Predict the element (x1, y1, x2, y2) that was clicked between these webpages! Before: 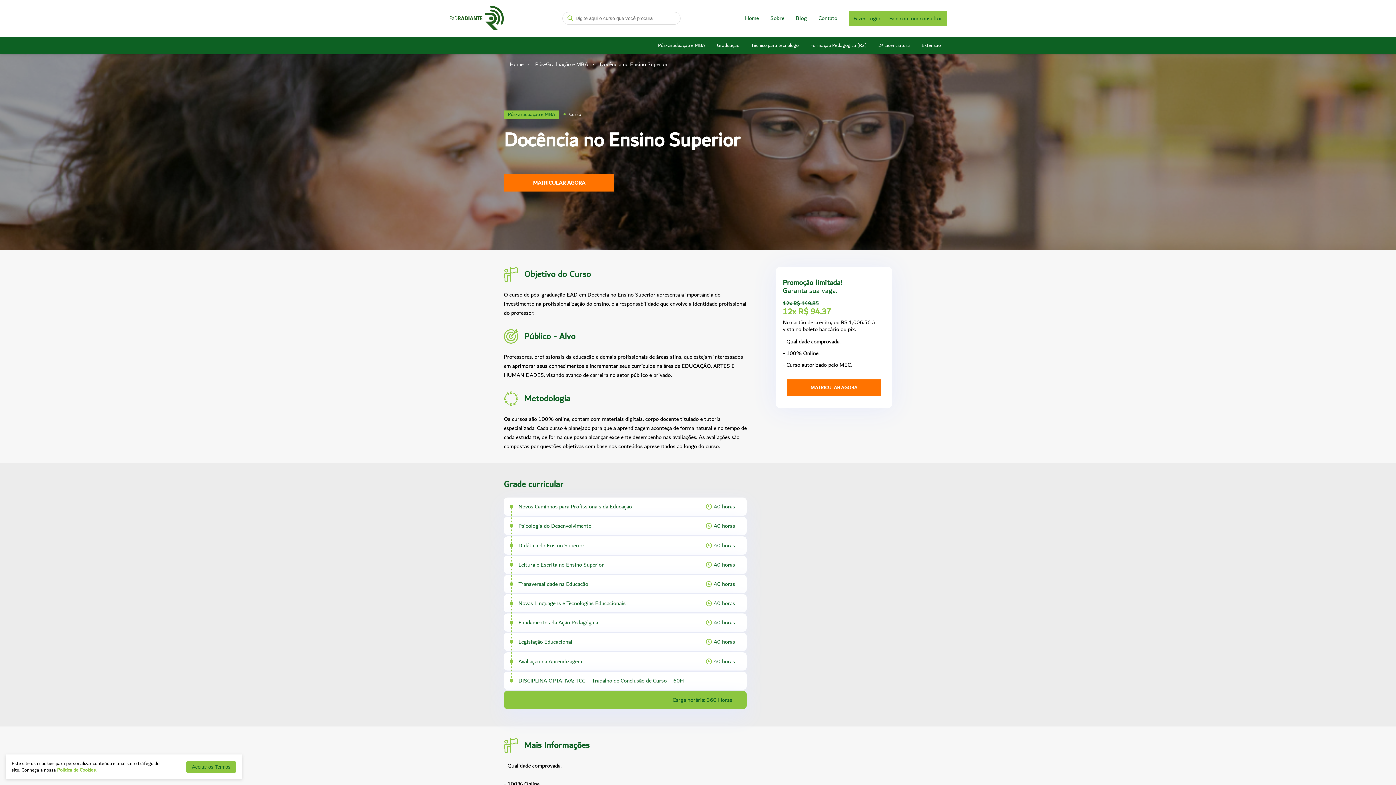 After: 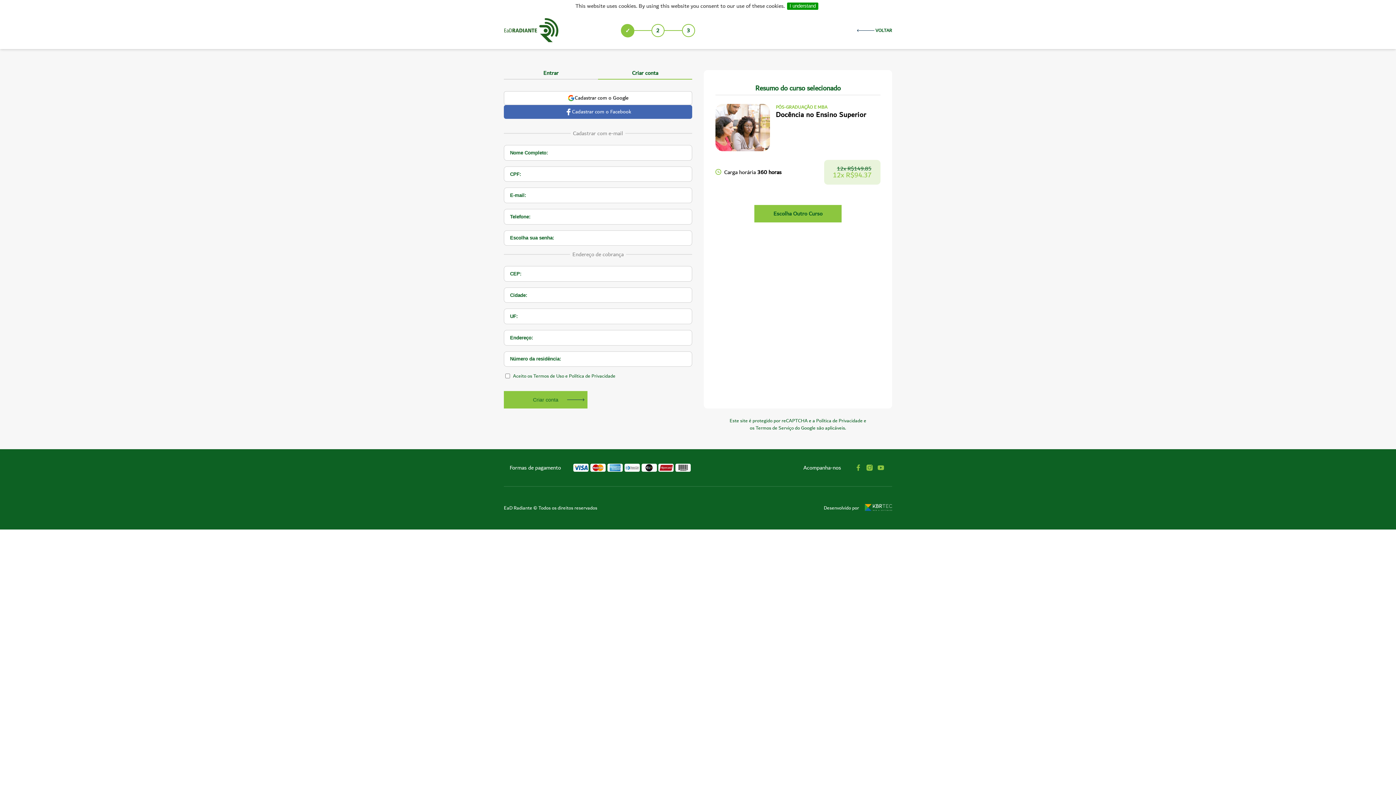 Action: bbox: (504, 174, 614, 191) label: MATRICULAR AGORA